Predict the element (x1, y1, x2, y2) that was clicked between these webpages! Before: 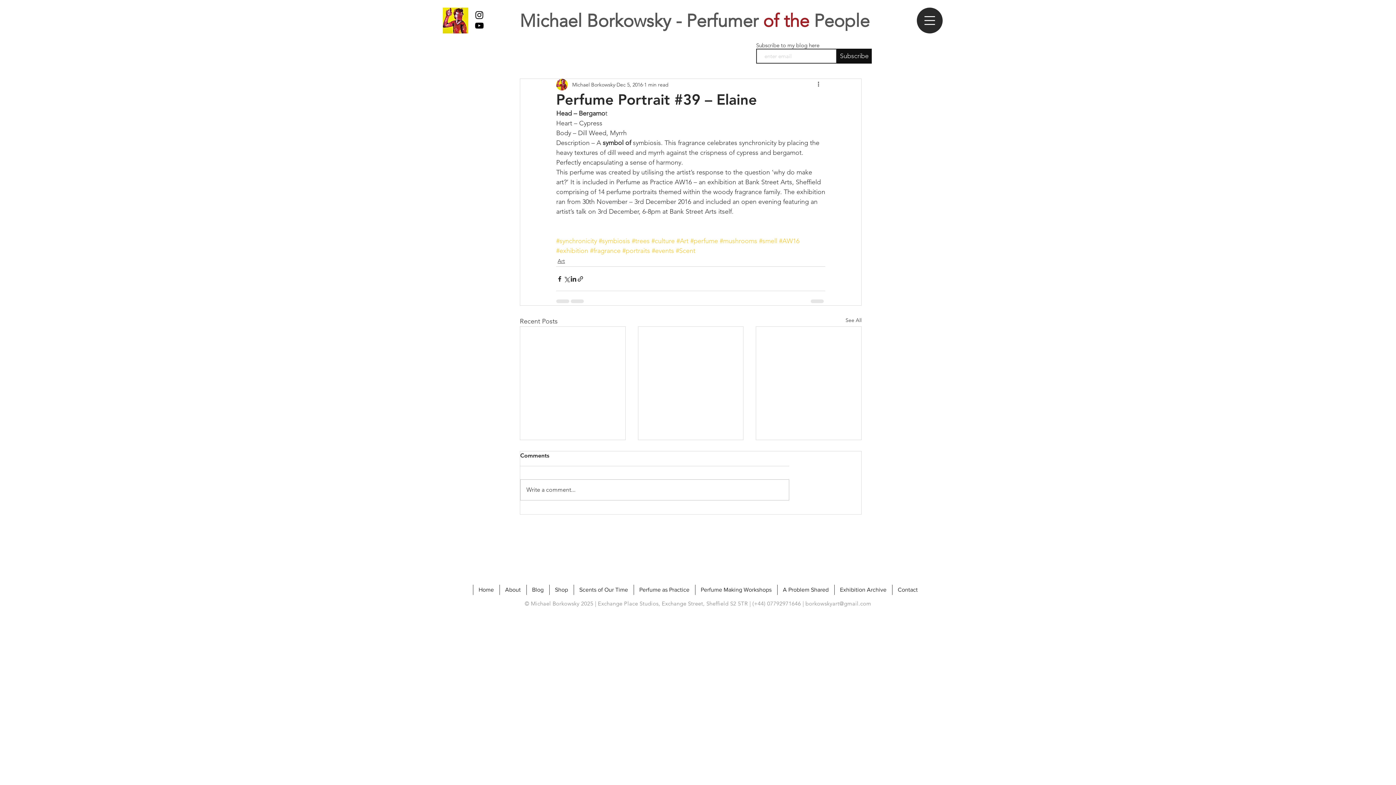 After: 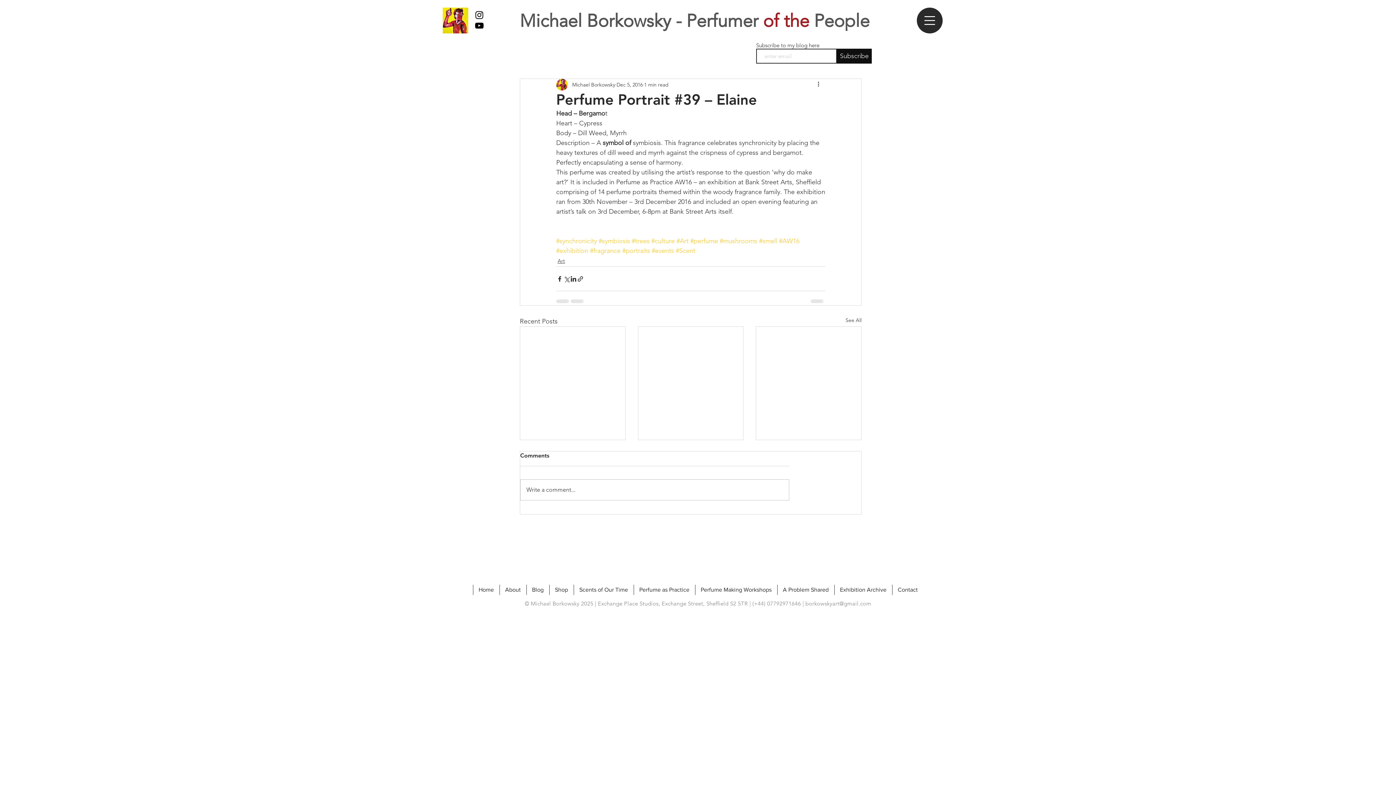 Action: bbox: (917, 7, 942, 33)